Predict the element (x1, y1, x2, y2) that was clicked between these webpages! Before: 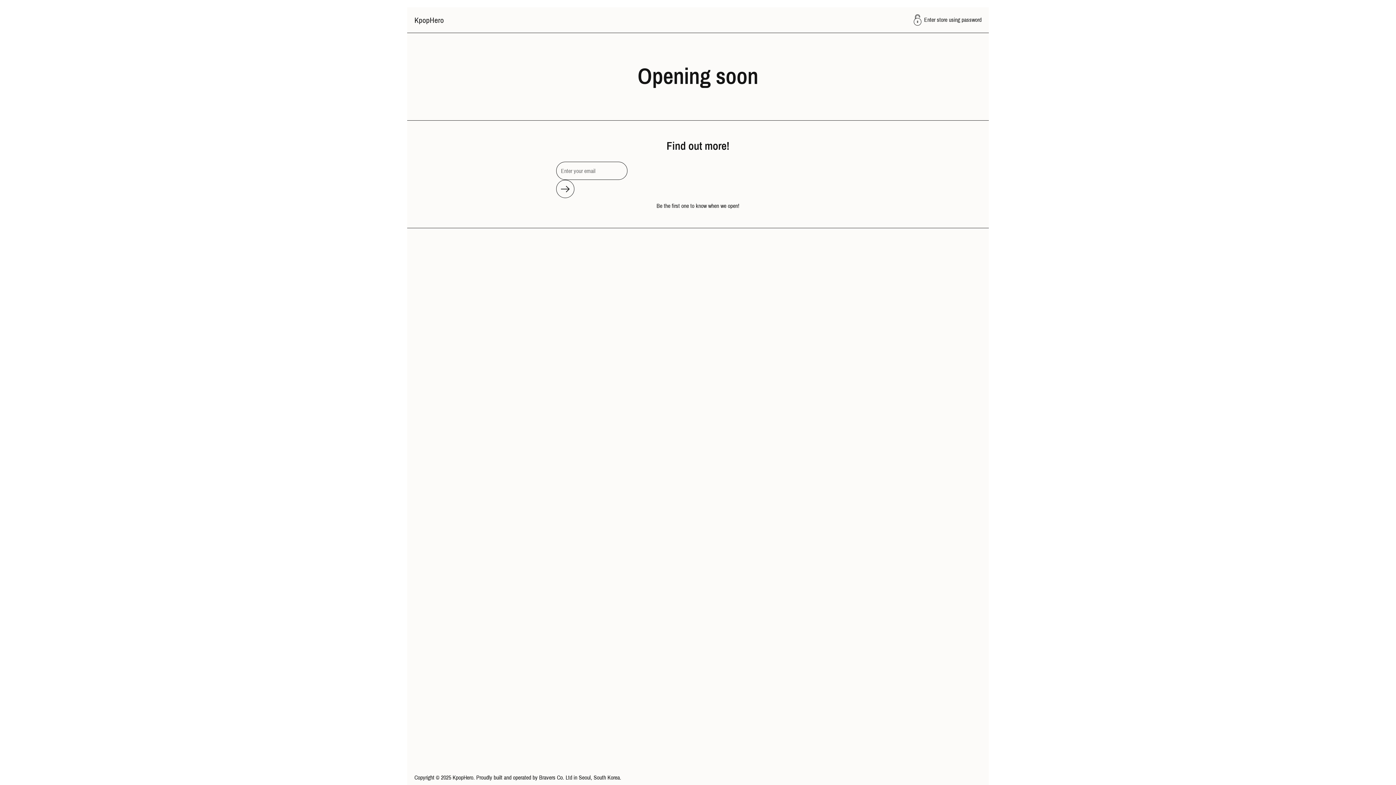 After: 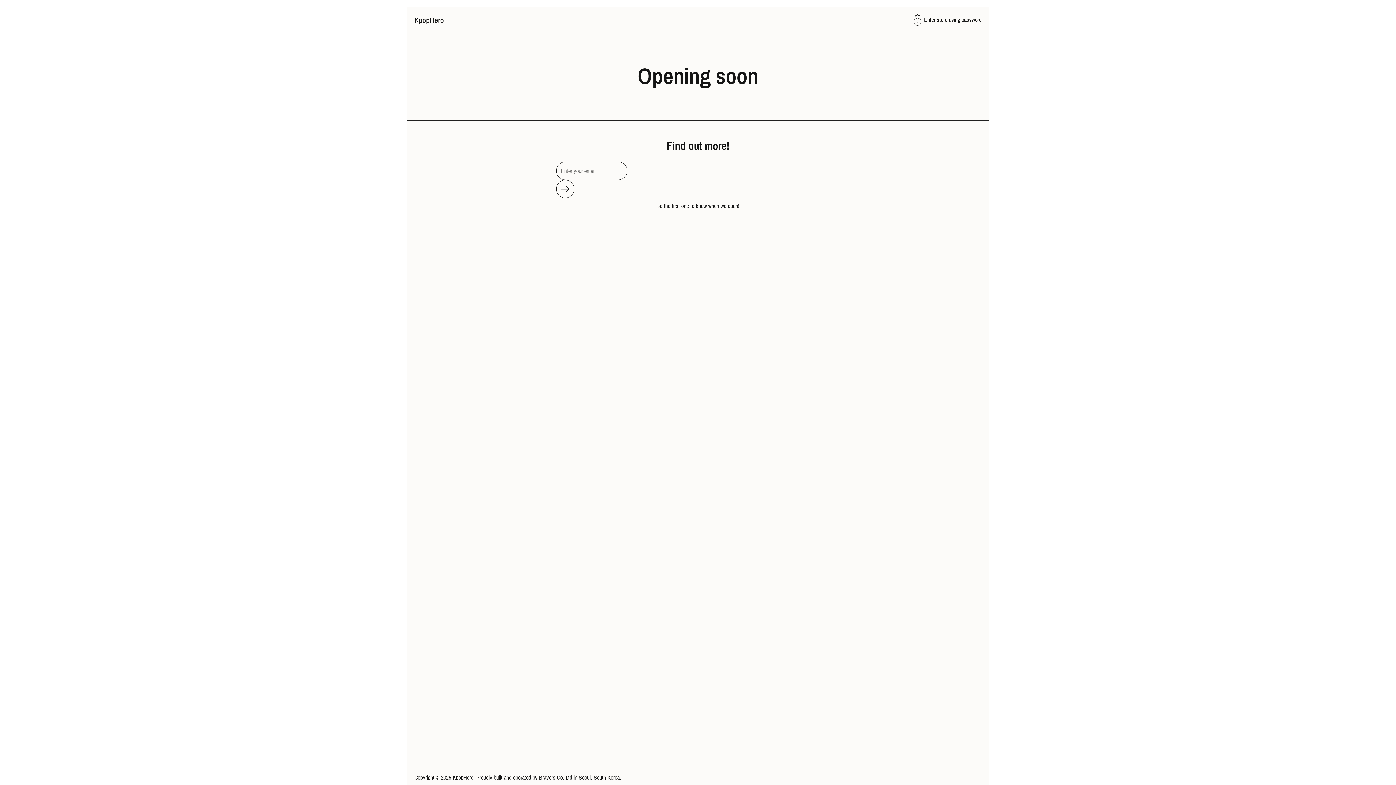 Action: label: KpopHero bbox: (452, 774, 473, 781)